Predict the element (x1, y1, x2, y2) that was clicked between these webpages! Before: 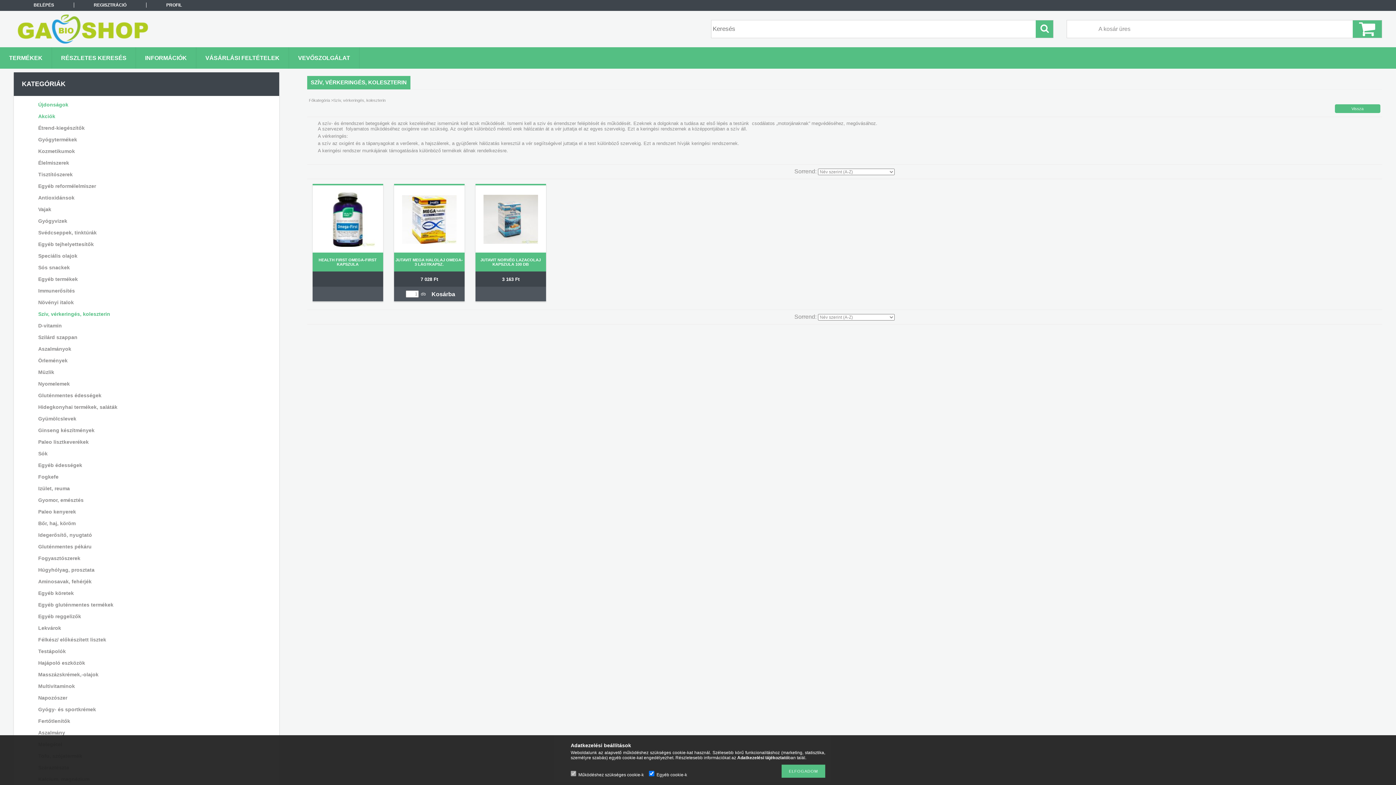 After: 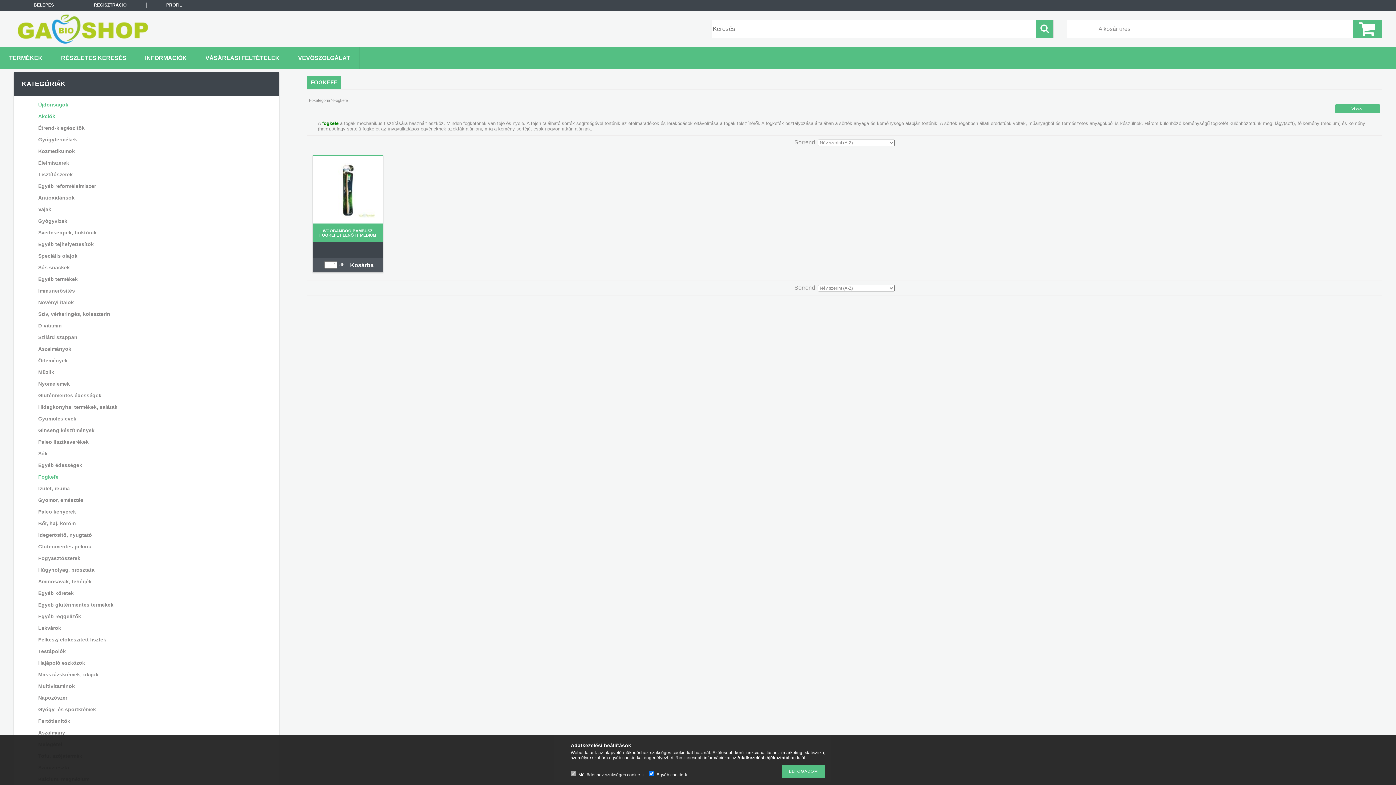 Action: label: Fogkefe bbox: (23, 471, 266, 482)